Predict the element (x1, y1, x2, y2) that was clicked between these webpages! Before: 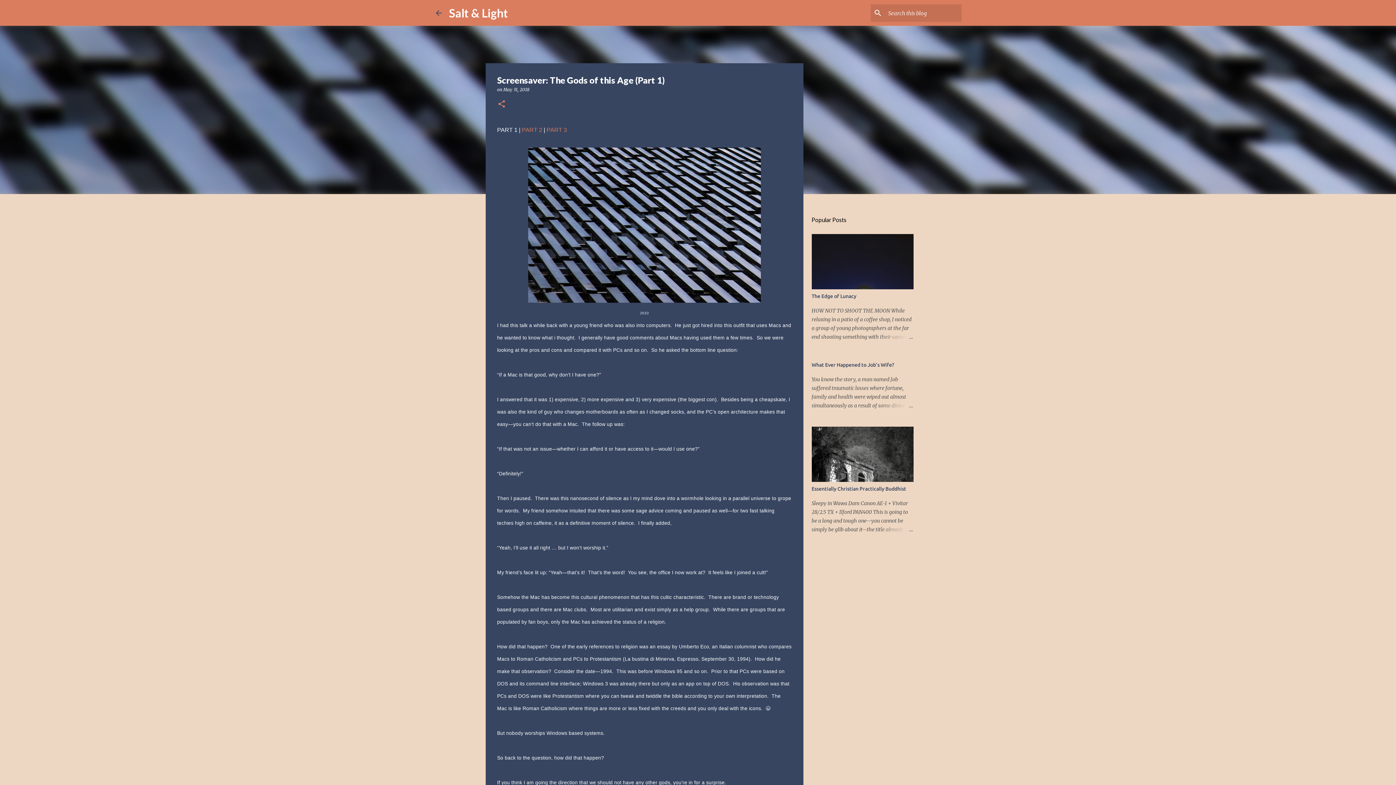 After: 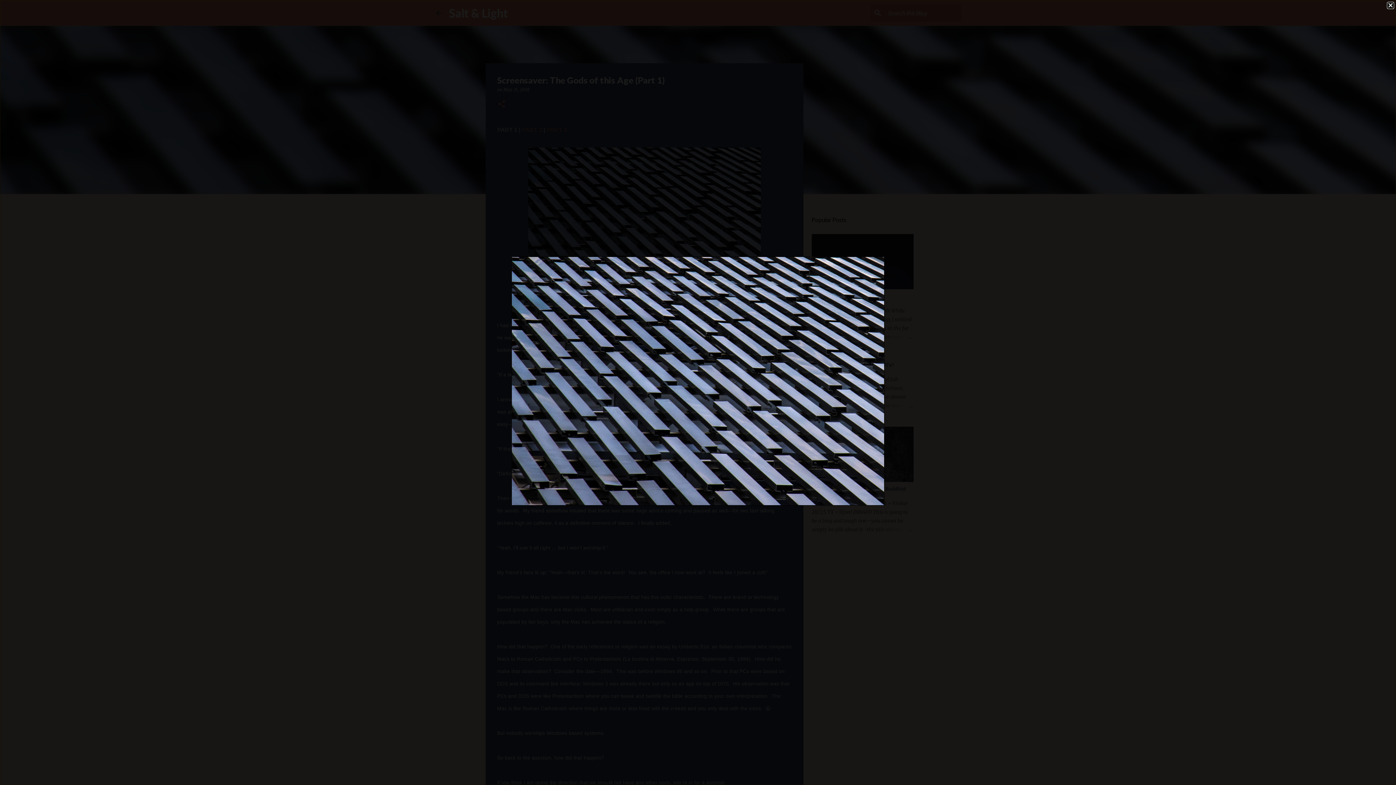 Action: bbox: (528, 147, 760, 306)